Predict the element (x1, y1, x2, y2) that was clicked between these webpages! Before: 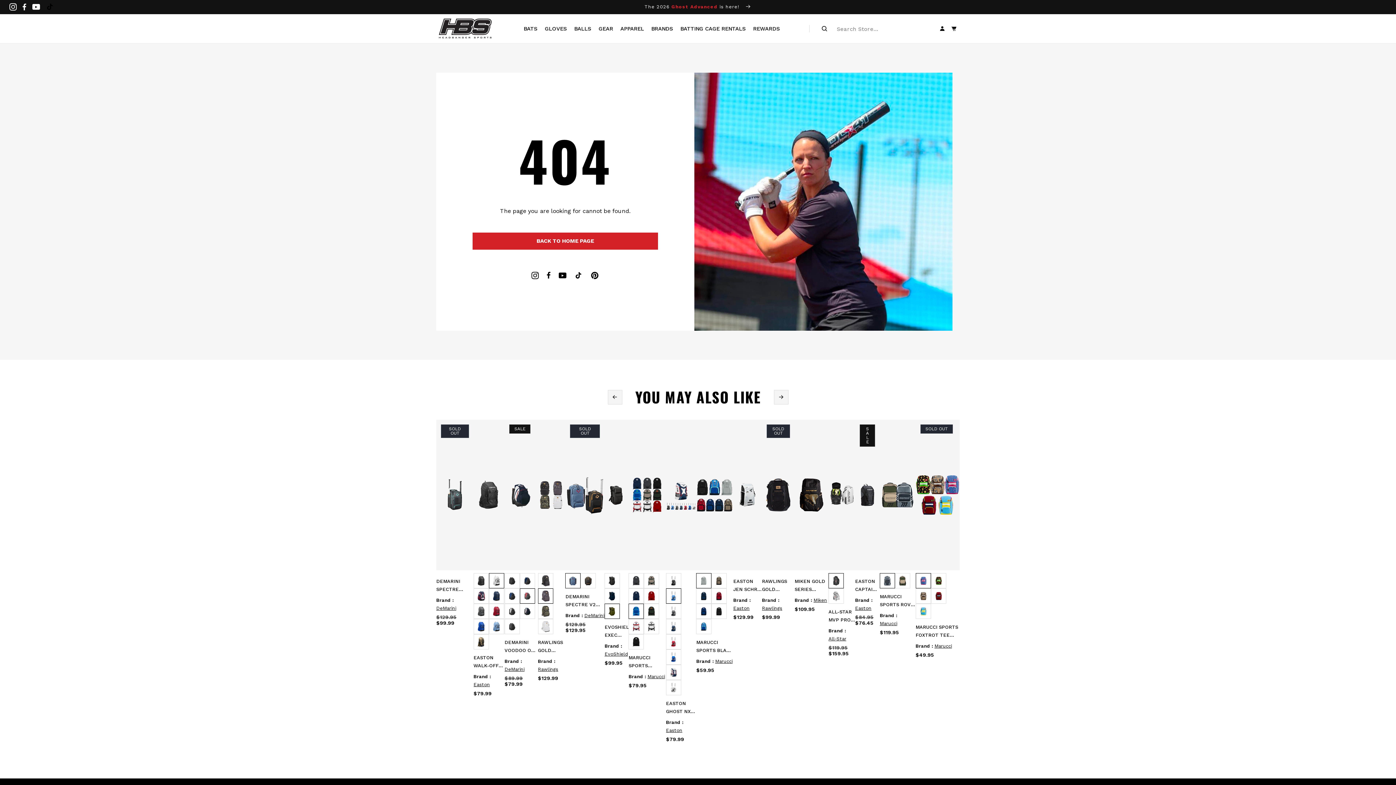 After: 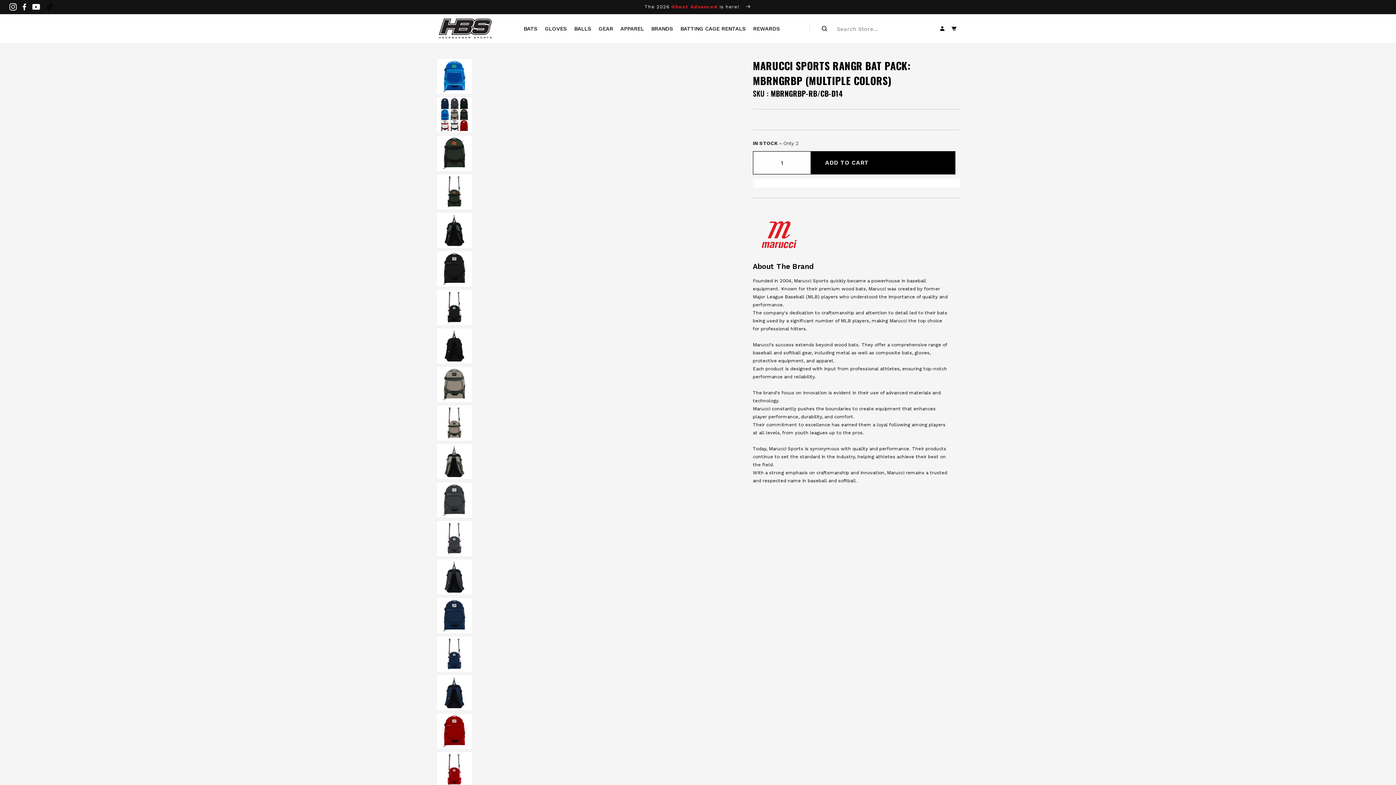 Action: label: Marucci bbox: (647, 674, 665, 679)